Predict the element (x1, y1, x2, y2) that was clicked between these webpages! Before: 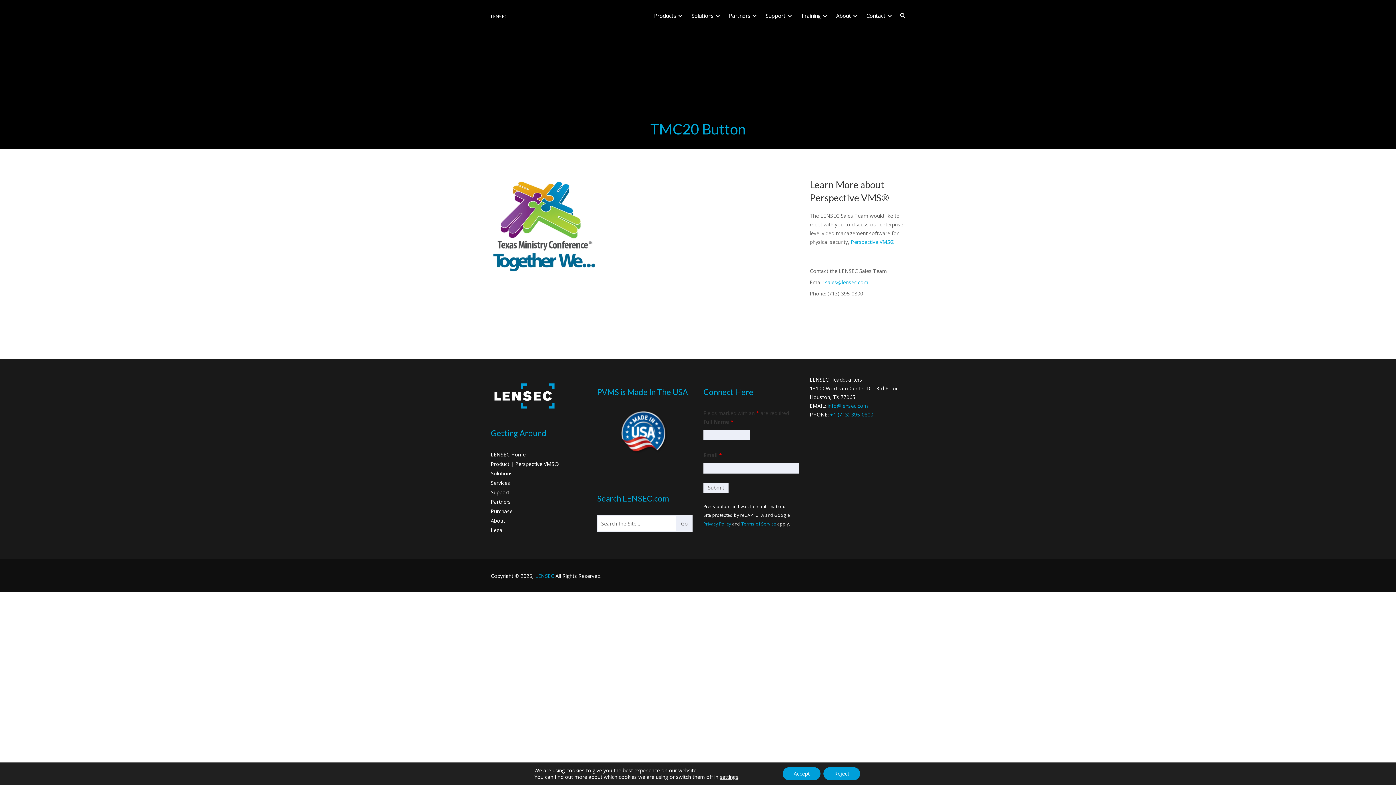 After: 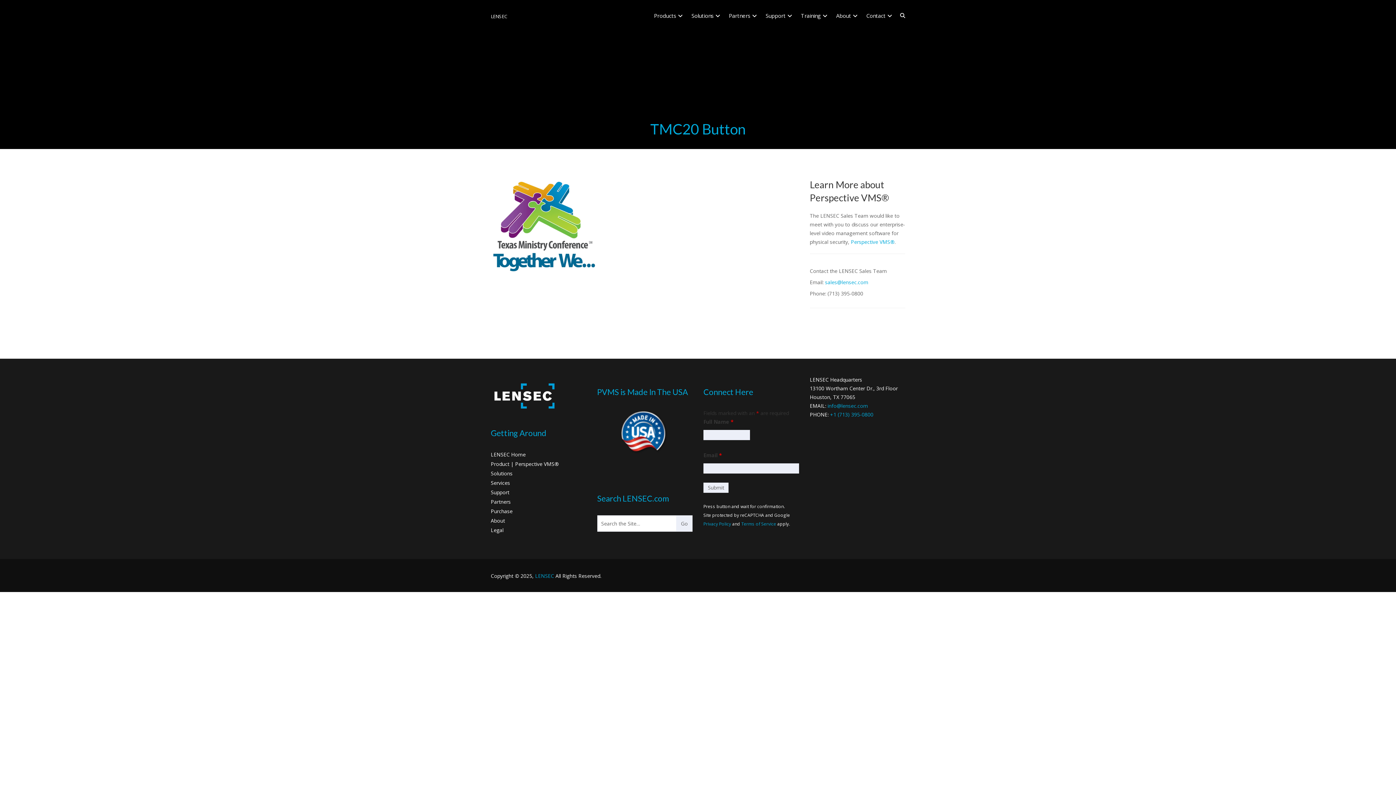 Action: label: Reject bbox: (823, 767, 860, 780)